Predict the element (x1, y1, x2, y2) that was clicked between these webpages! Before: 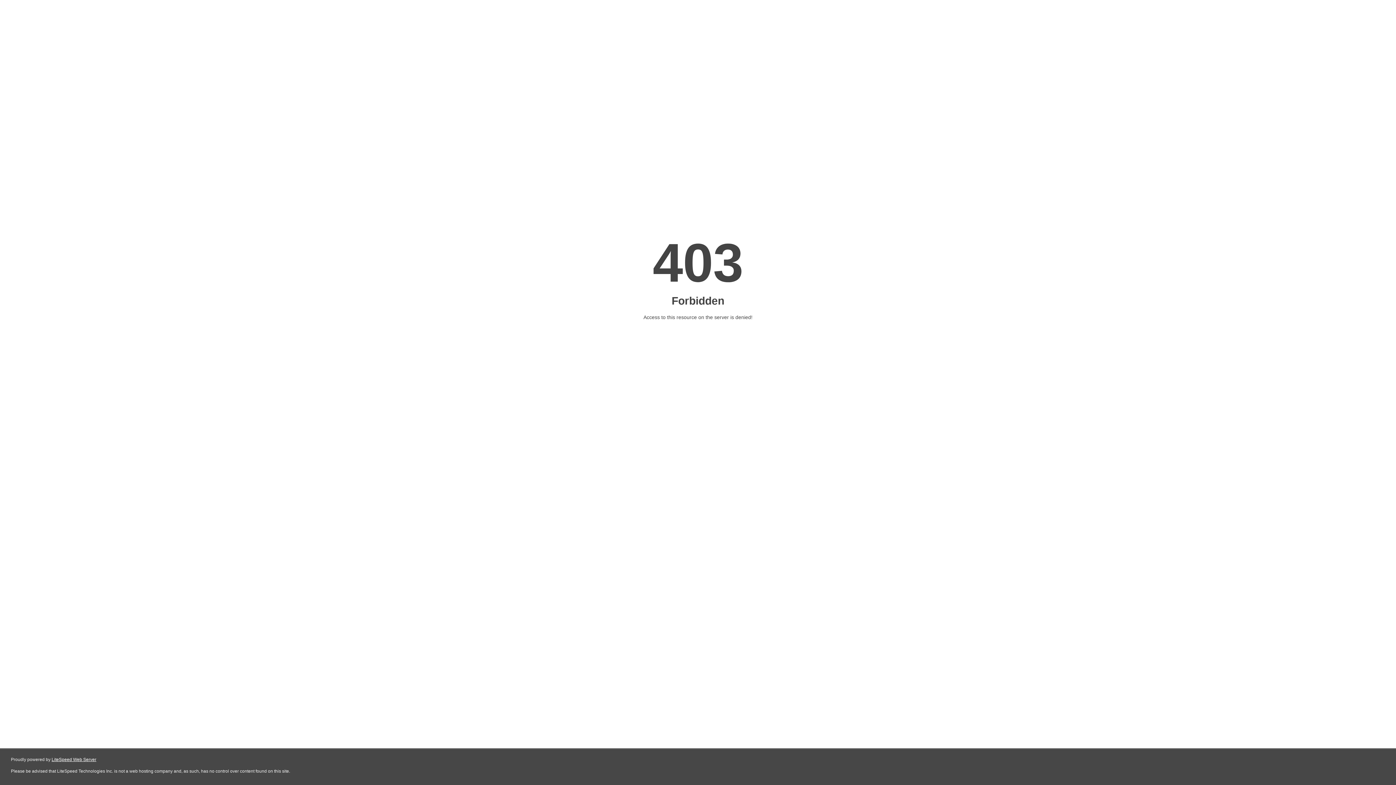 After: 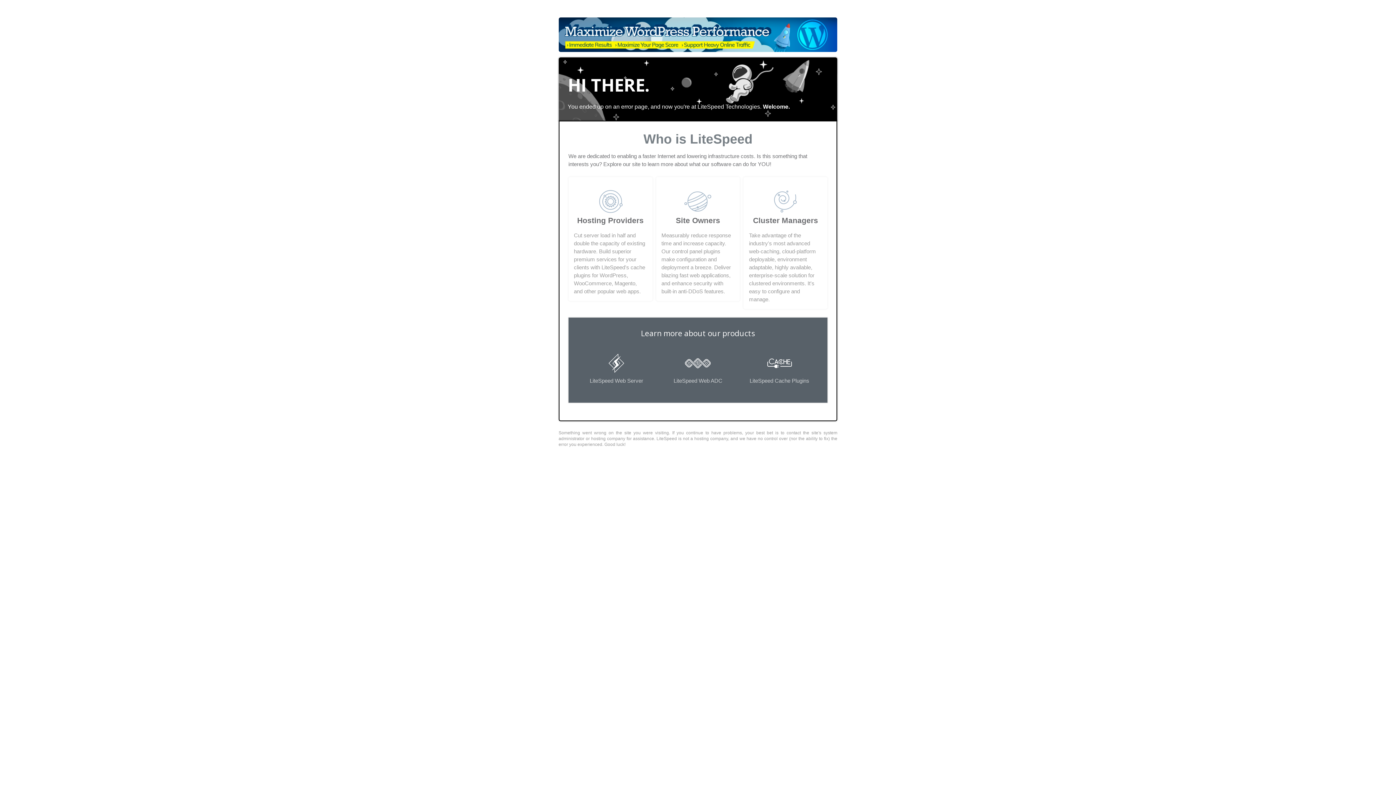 Action: bbox: (51, 757, 96, 762) label: LiteSpeed Web Server